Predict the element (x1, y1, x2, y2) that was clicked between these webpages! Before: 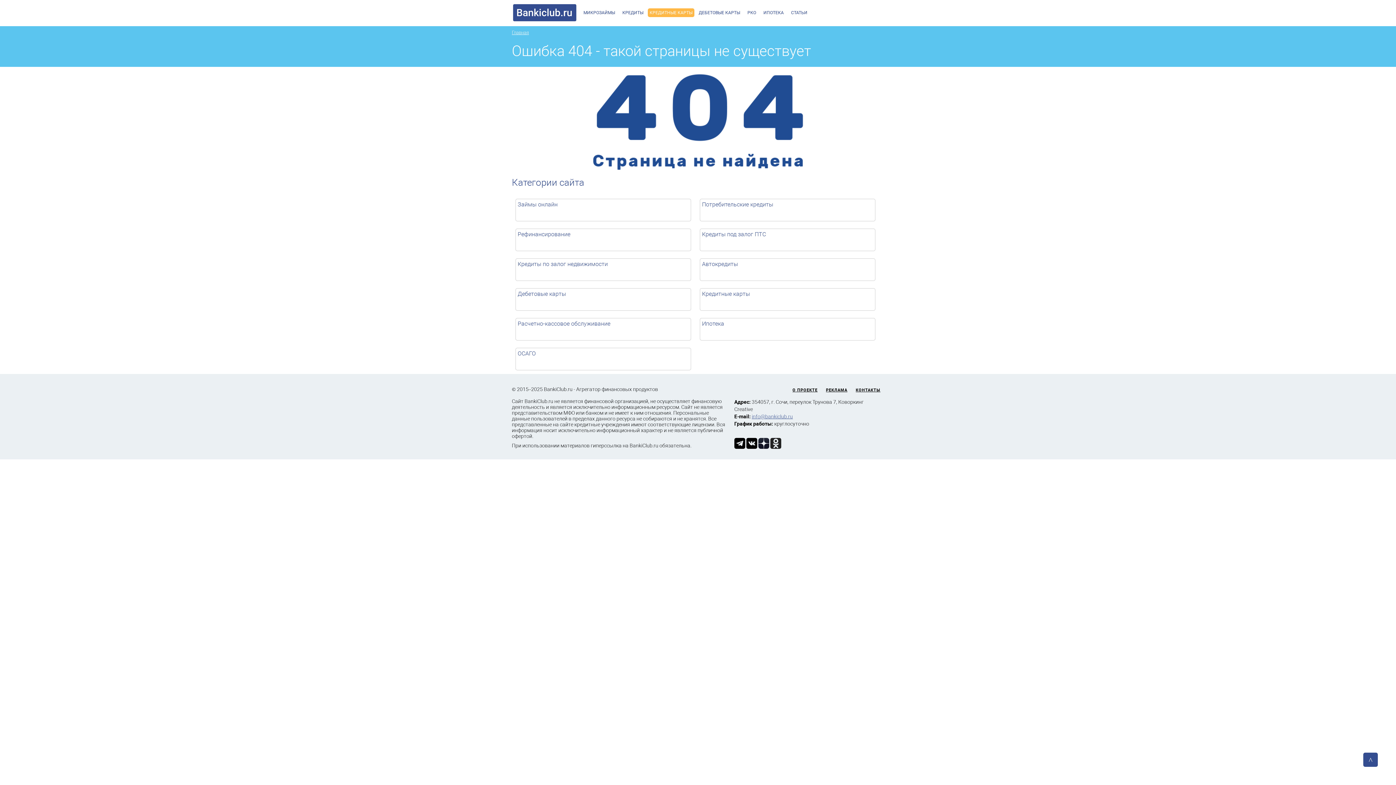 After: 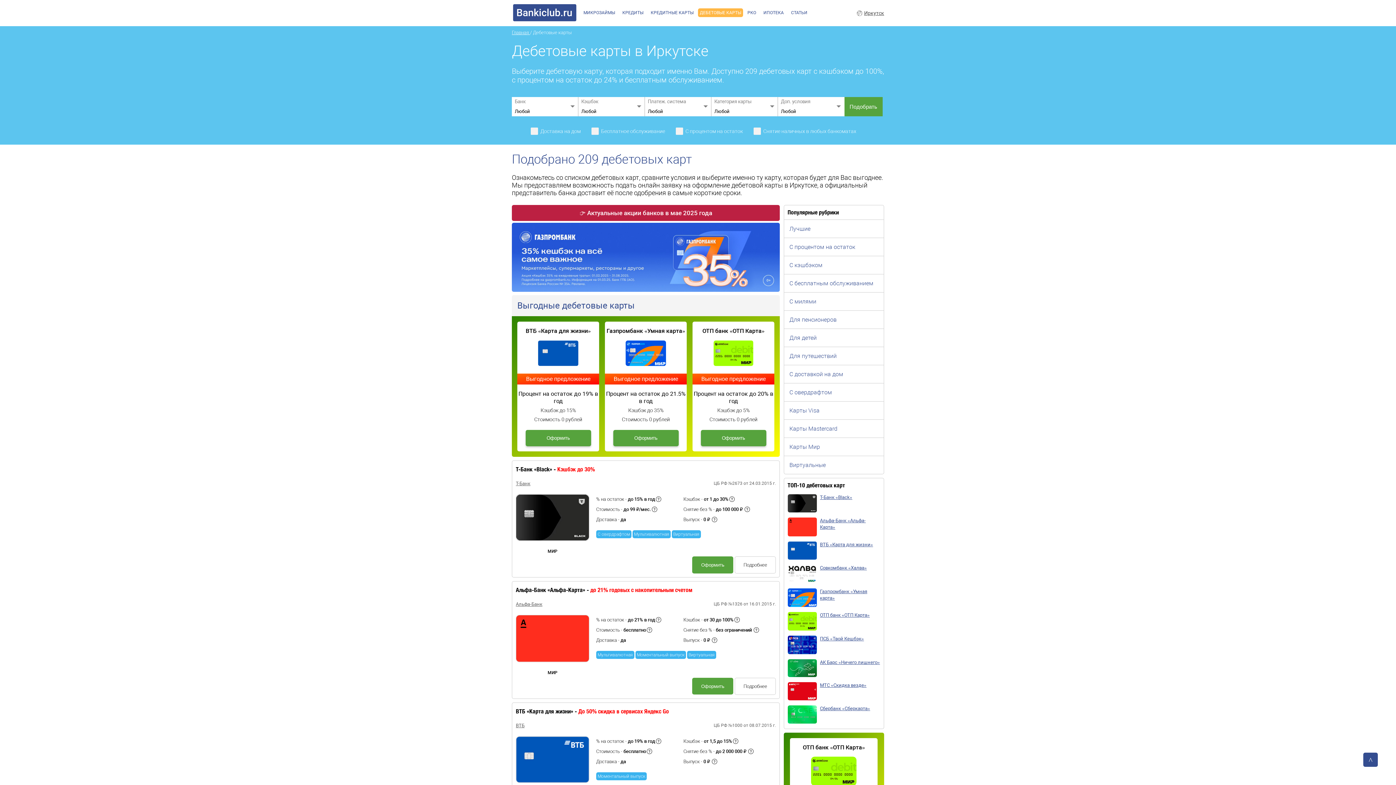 Action: bbox: (697, 8, 742, 17) label: ДЕБЕТОВЫЕ КАРТЫ